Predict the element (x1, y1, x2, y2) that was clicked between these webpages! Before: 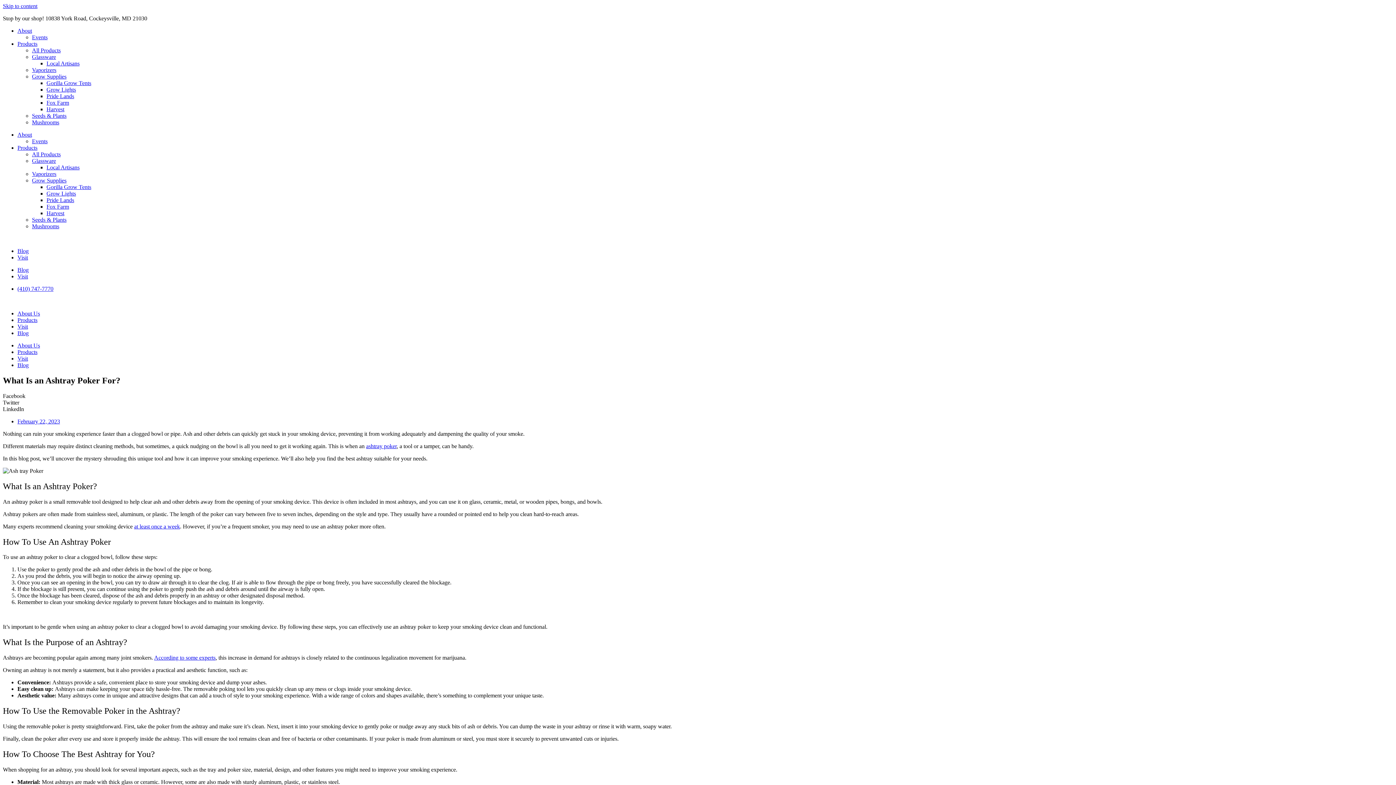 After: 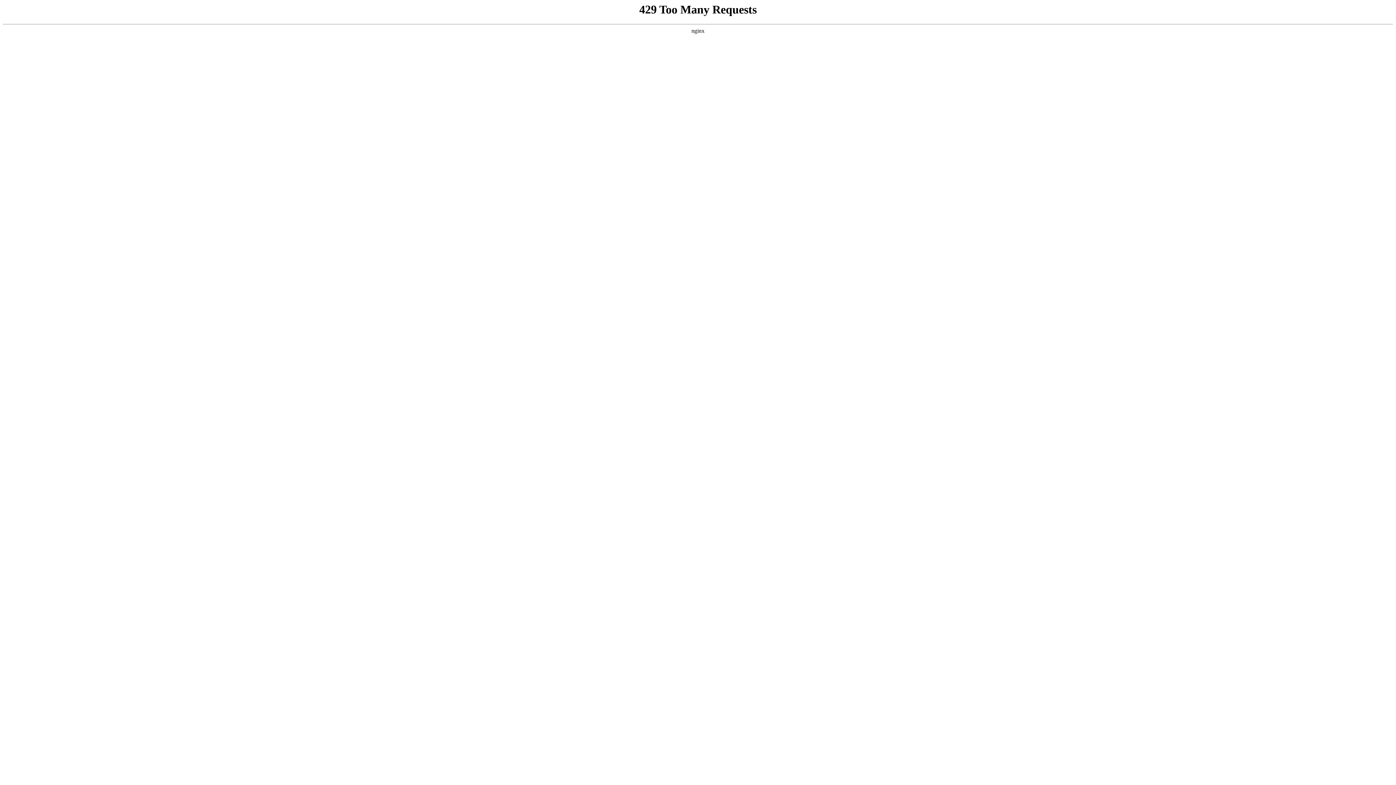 Action: bbox: (17, 310, 40, 316) label: About Us